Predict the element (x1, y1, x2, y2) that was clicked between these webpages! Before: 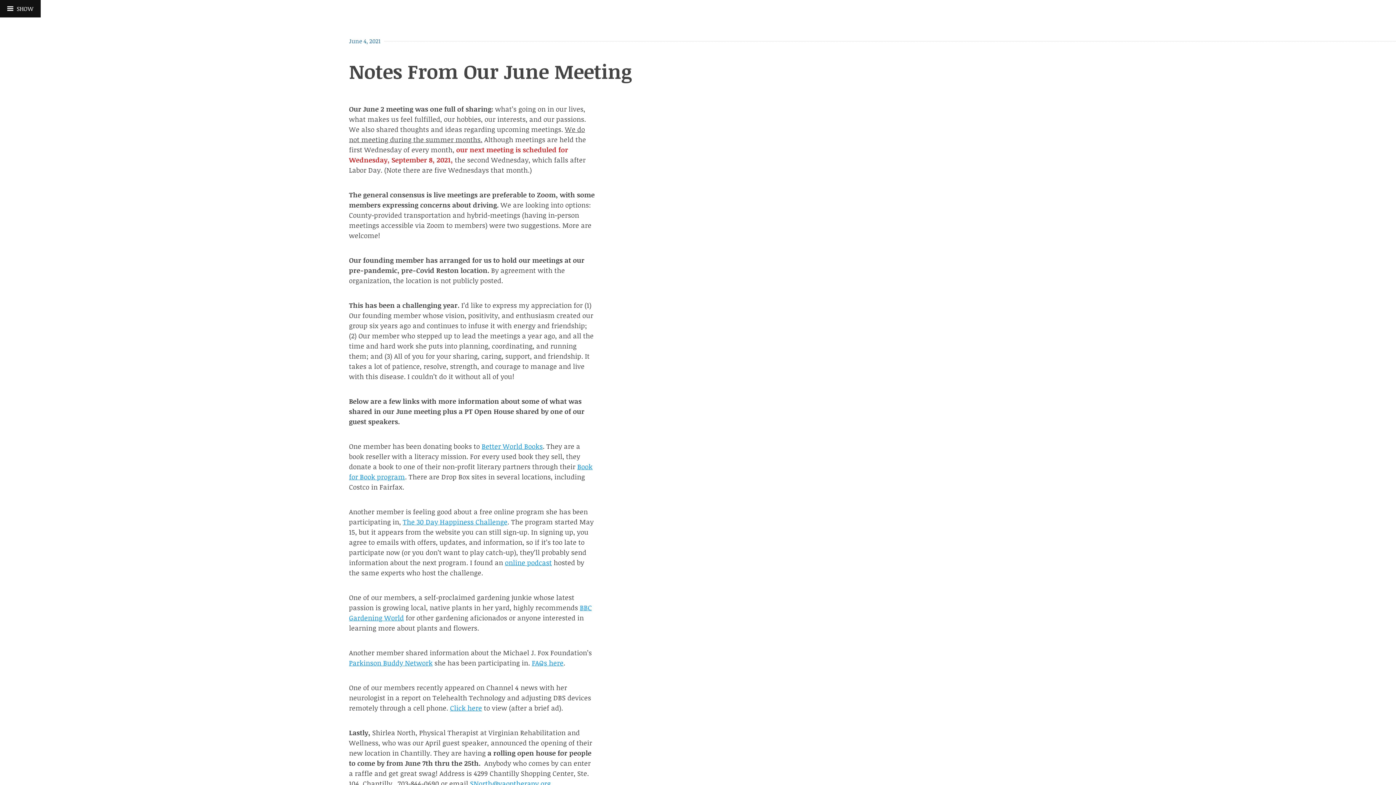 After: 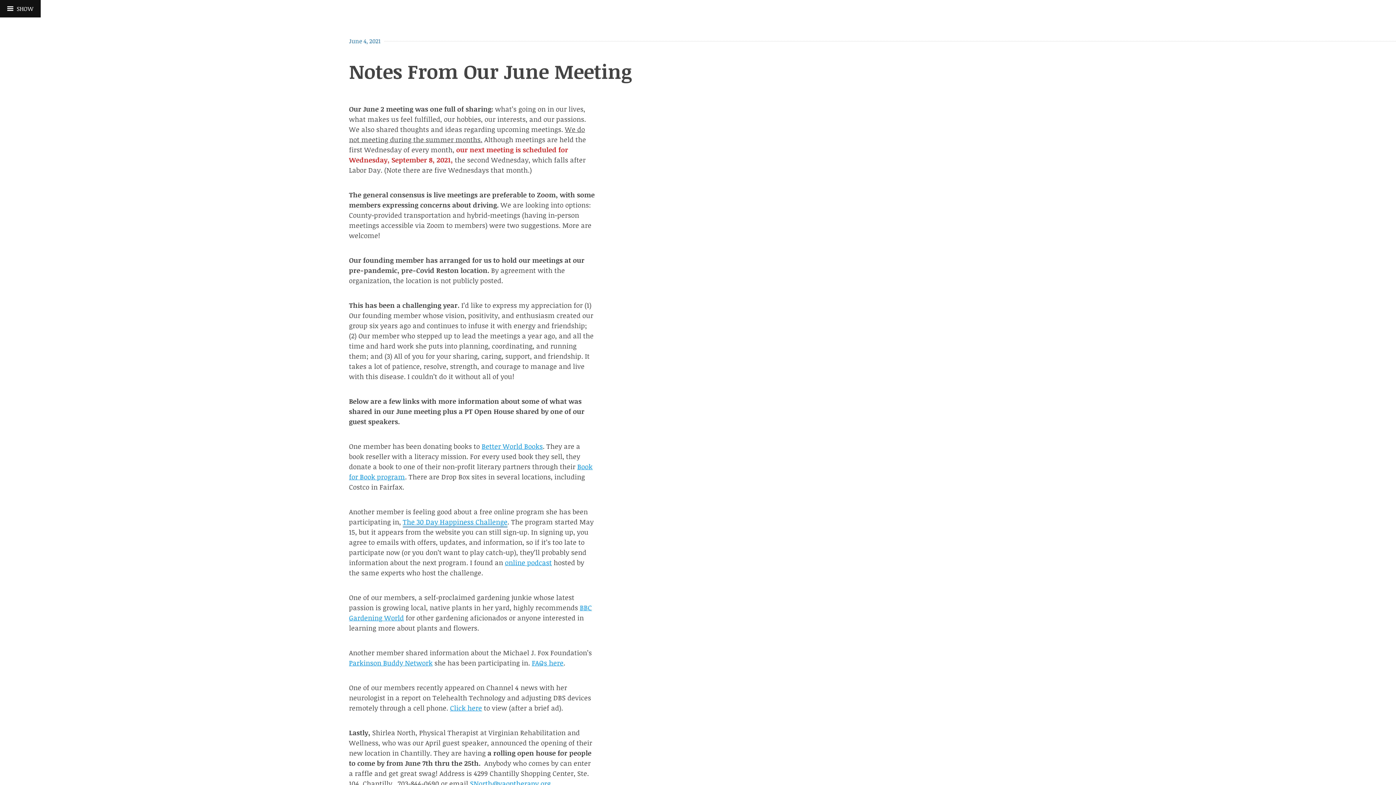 Action: bbox: (402, 517, 507, 526) label: The 30 Day Happiness Challenge